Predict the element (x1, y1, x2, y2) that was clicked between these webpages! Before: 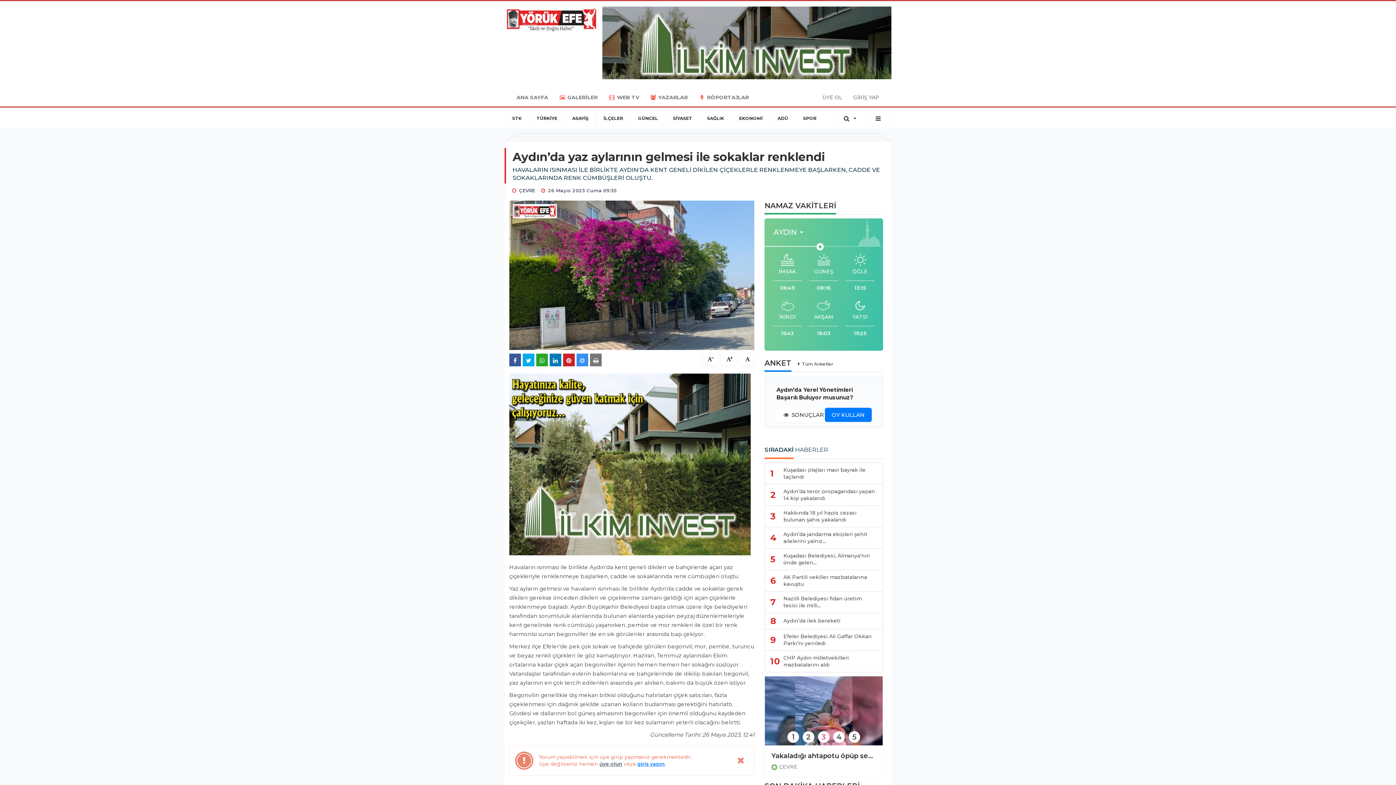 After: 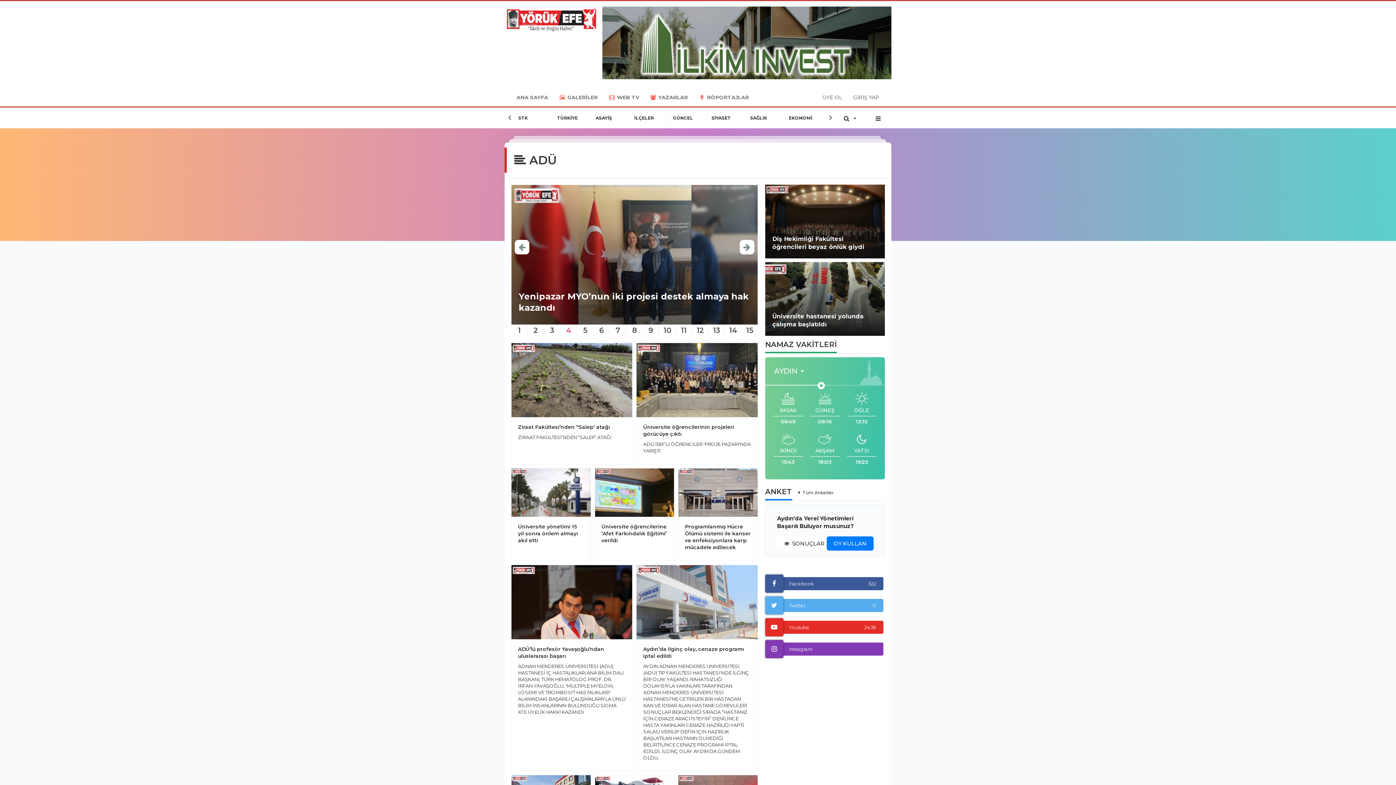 Action: bbox: (770, 107, 795, 128) label: ADÜ